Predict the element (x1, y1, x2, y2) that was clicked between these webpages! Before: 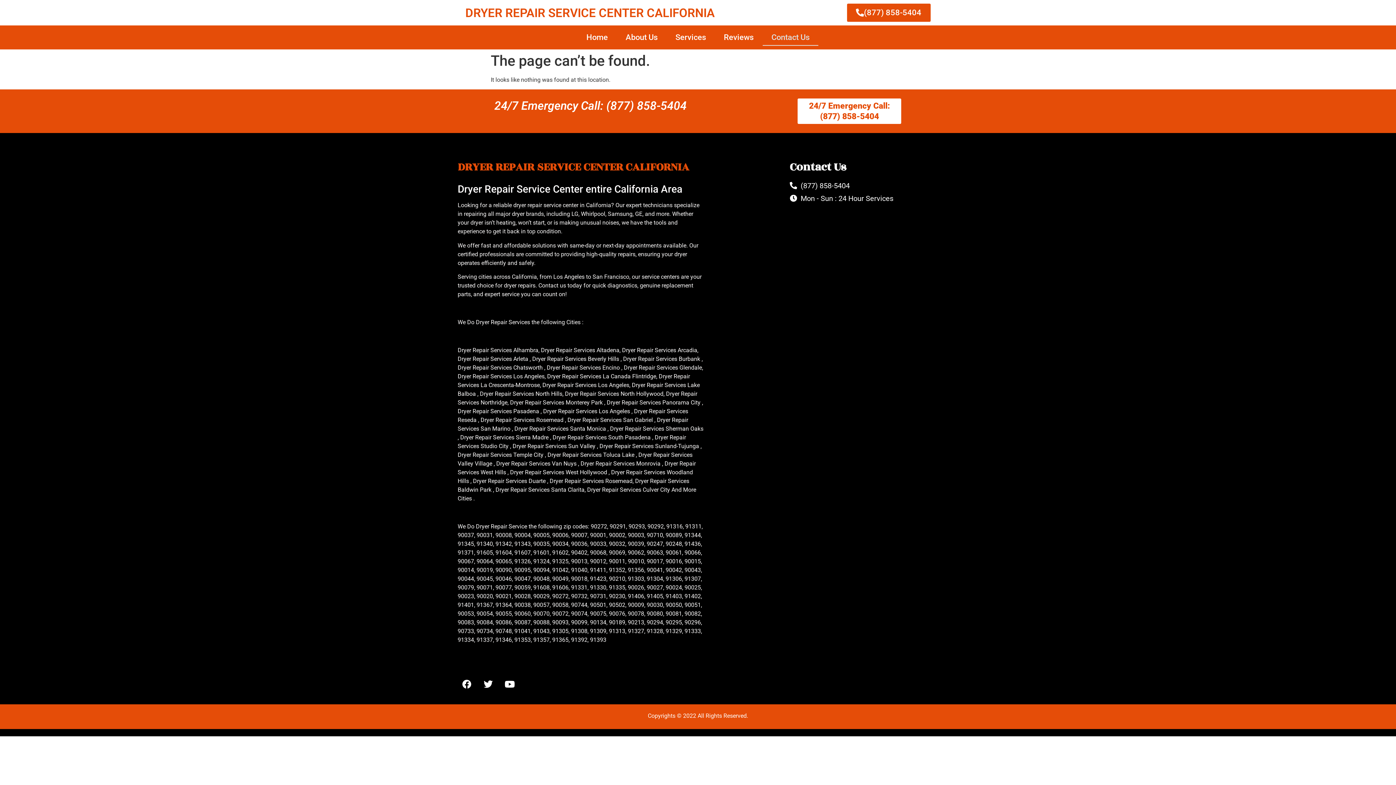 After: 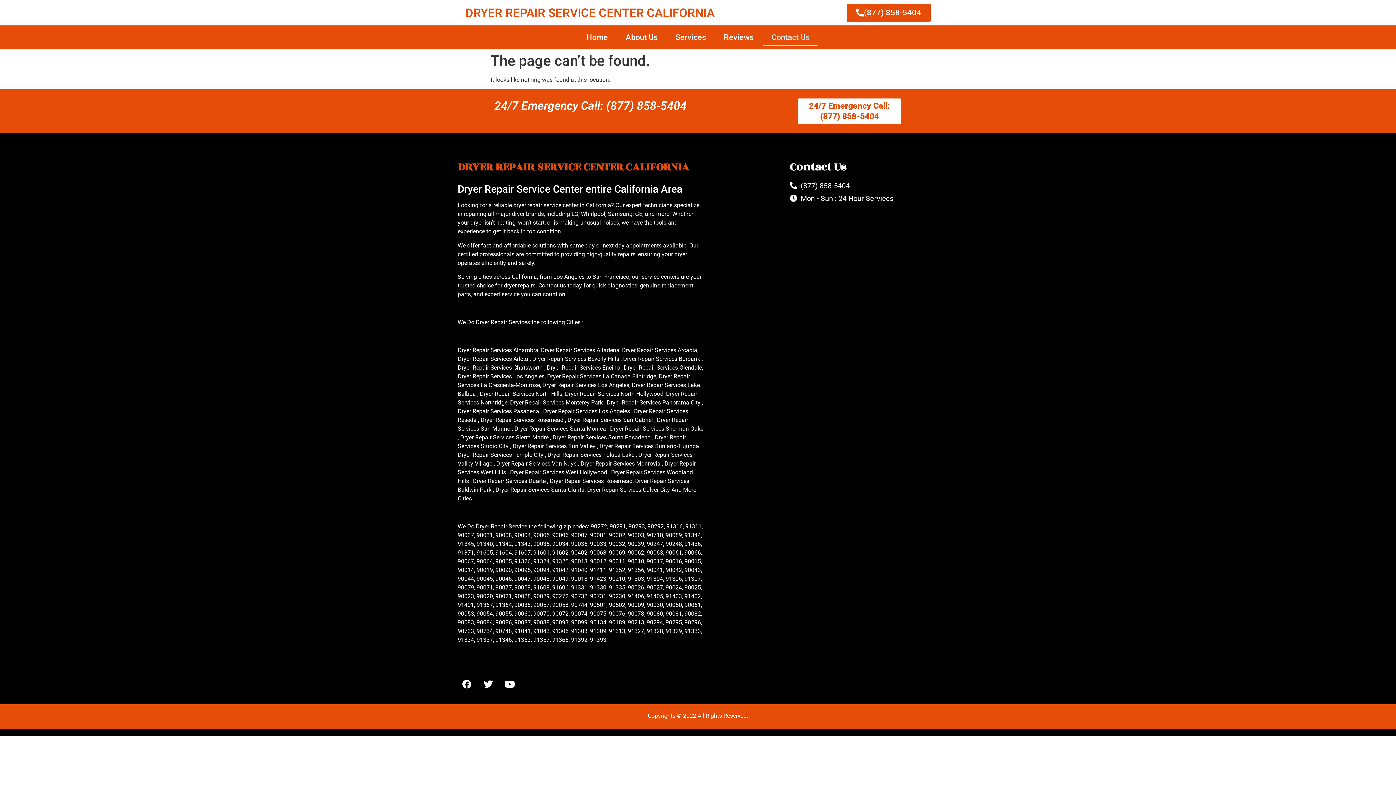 Action: bbox: (789, 180, 936, 191) label: (877) 858-5404